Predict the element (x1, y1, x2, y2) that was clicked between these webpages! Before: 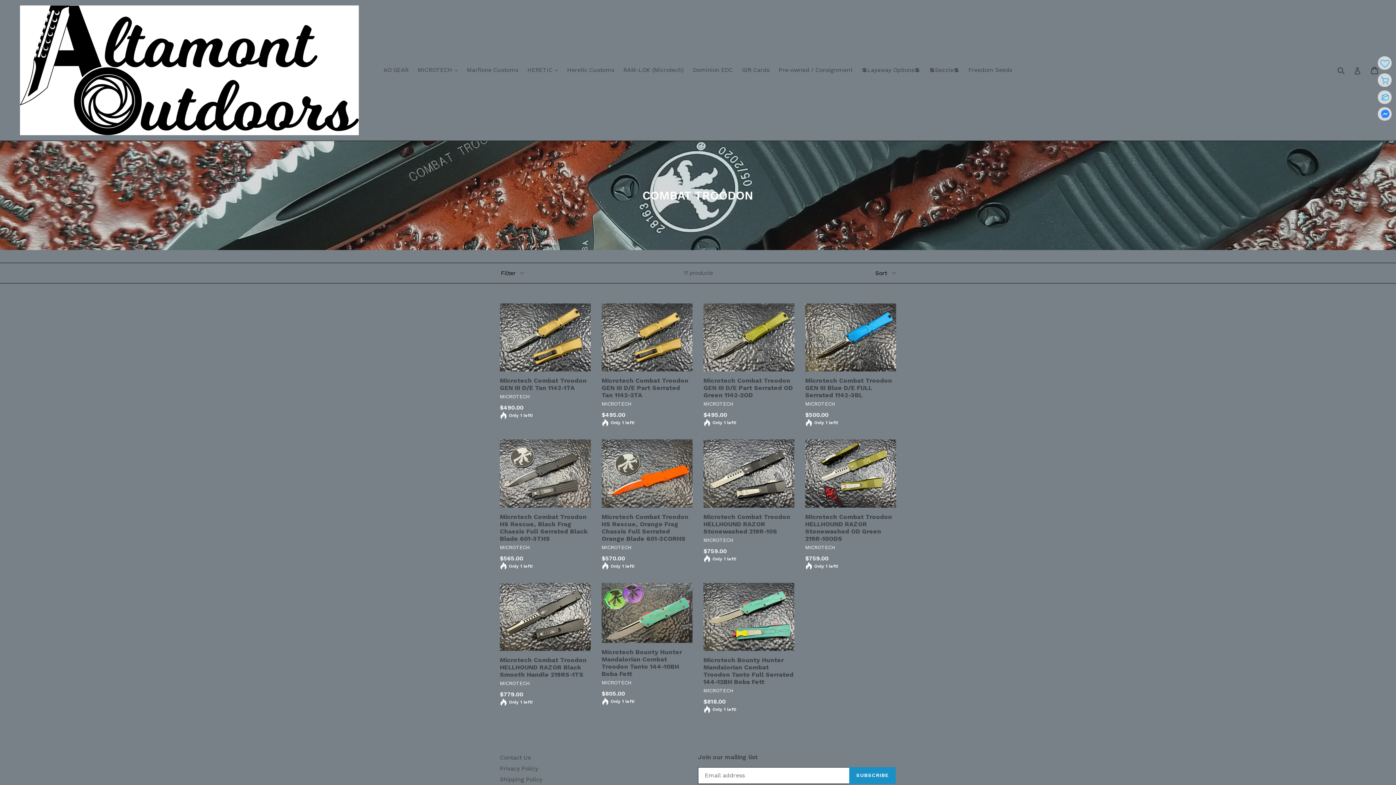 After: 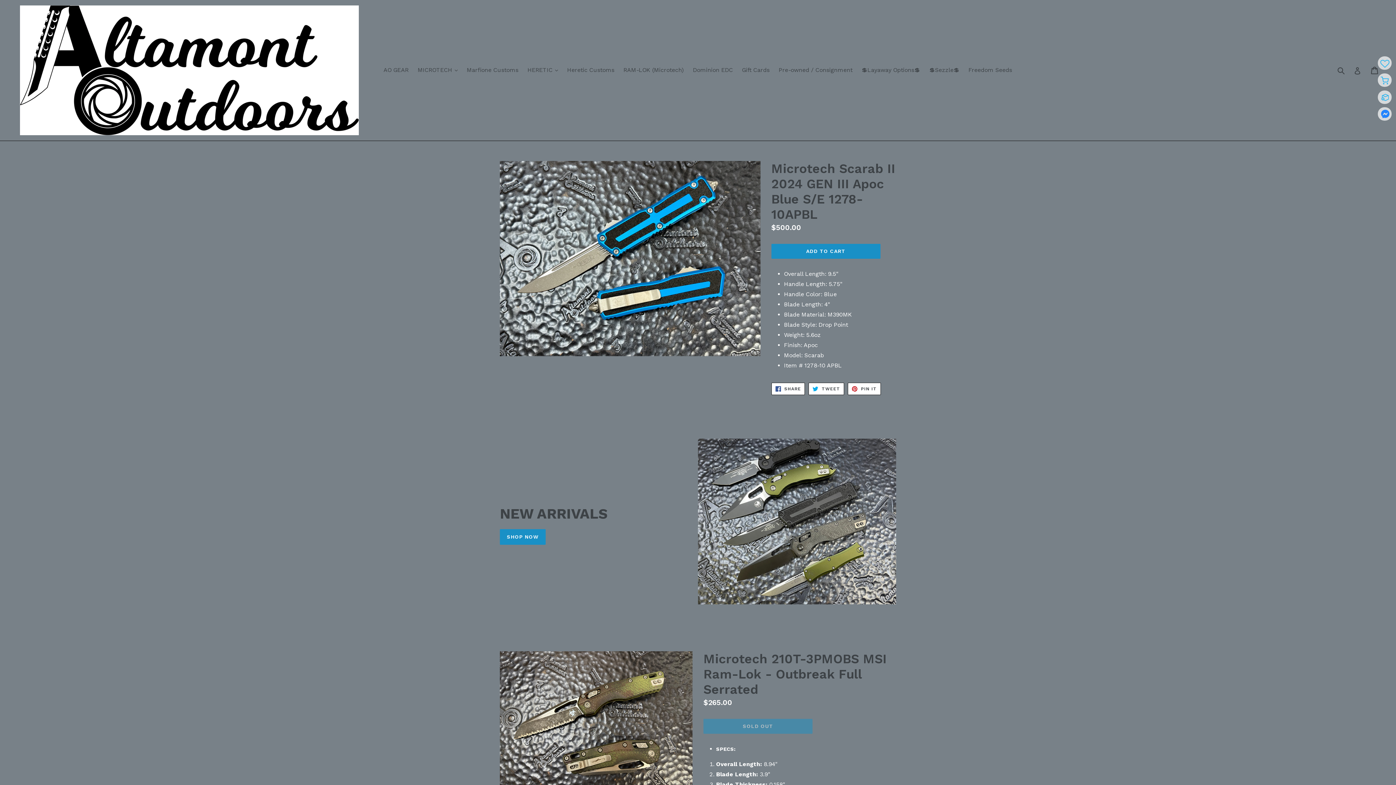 Action: bbox: (20, 5, 358, 135)